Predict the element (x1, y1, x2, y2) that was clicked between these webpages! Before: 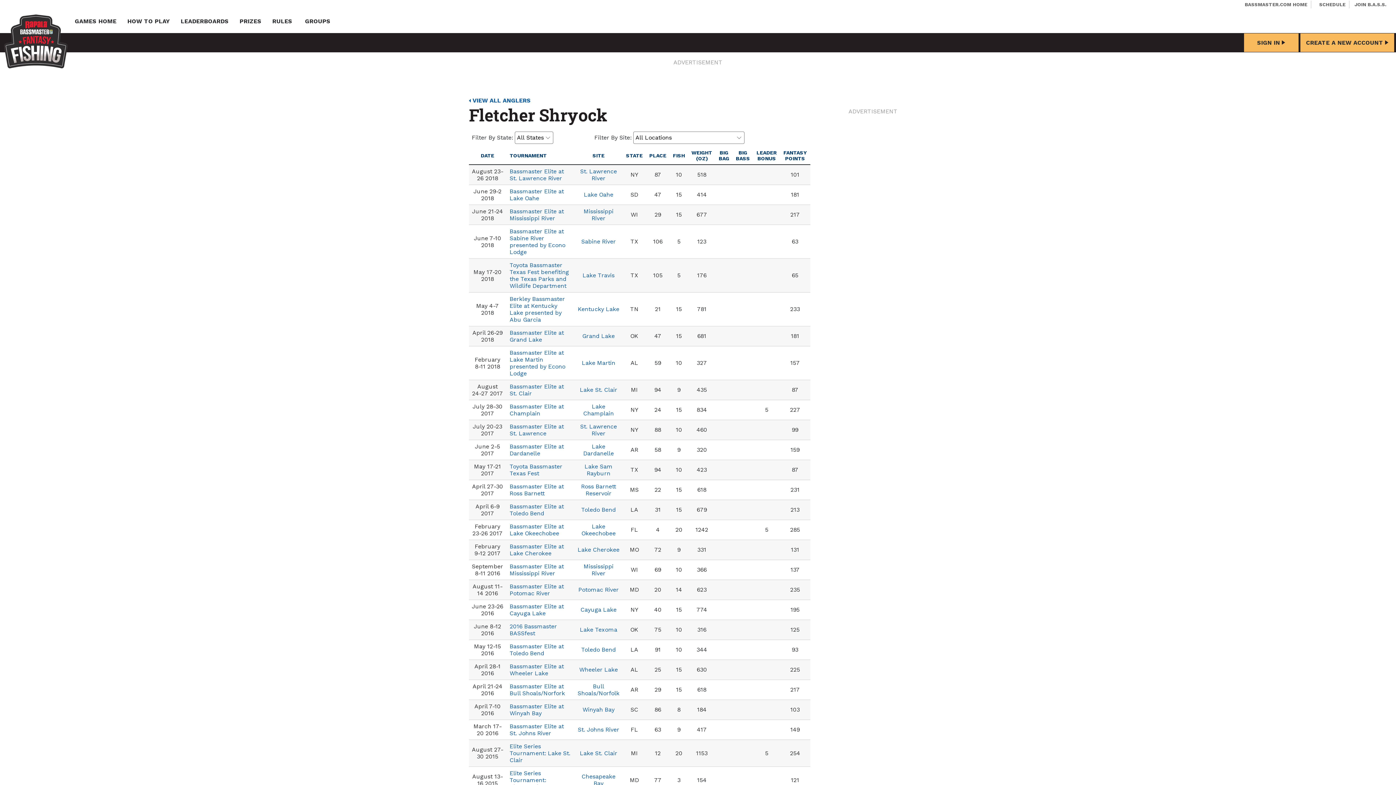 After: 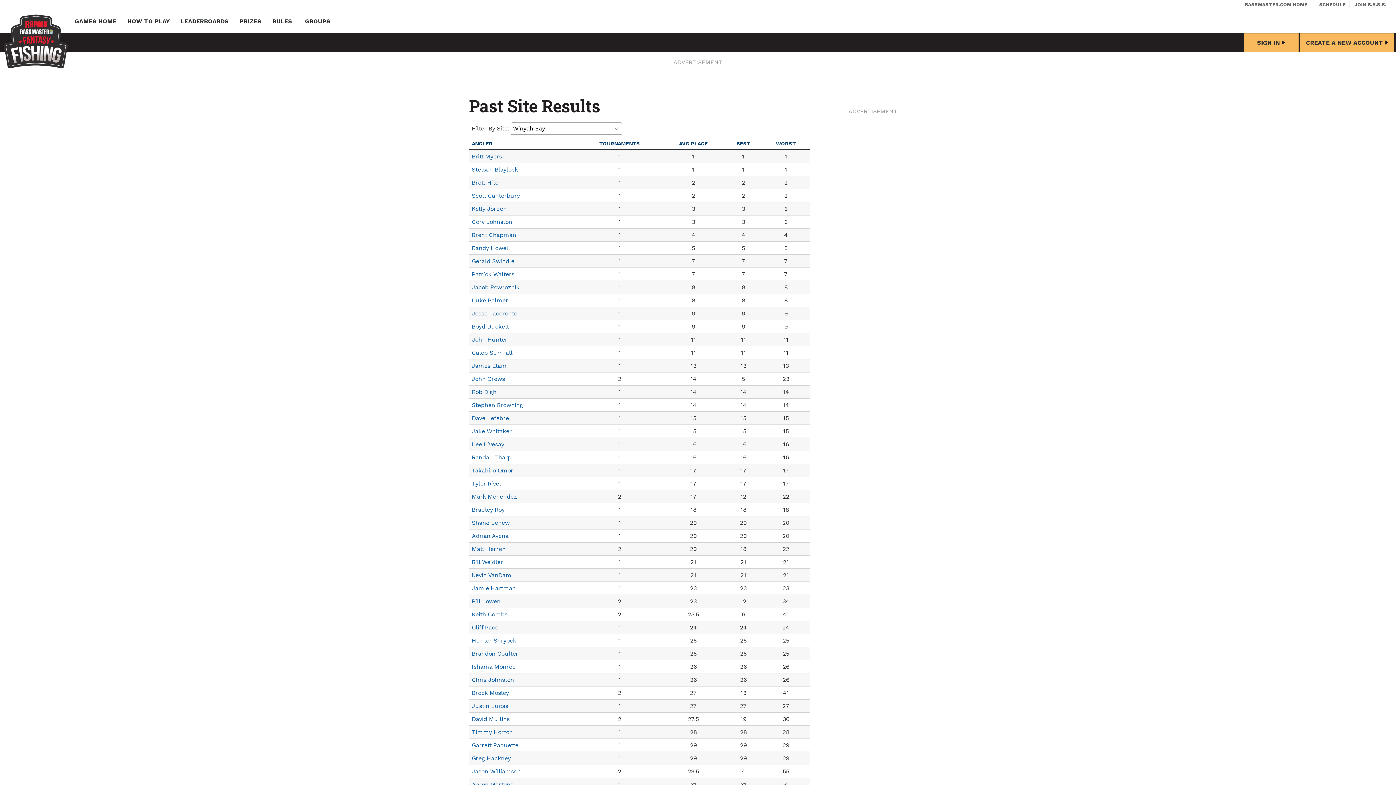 Action: label: Winyah Bay bbox: (582, 706, 614, 713)